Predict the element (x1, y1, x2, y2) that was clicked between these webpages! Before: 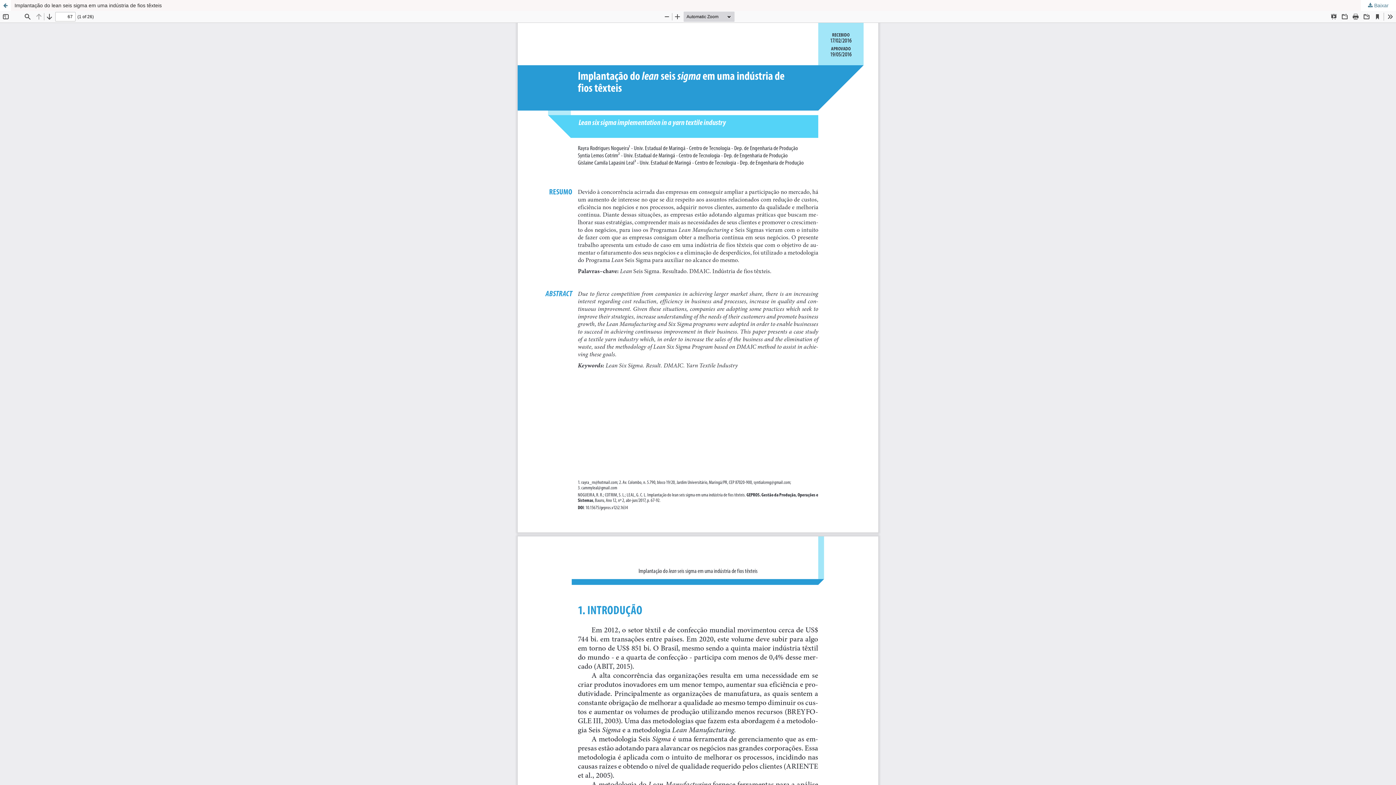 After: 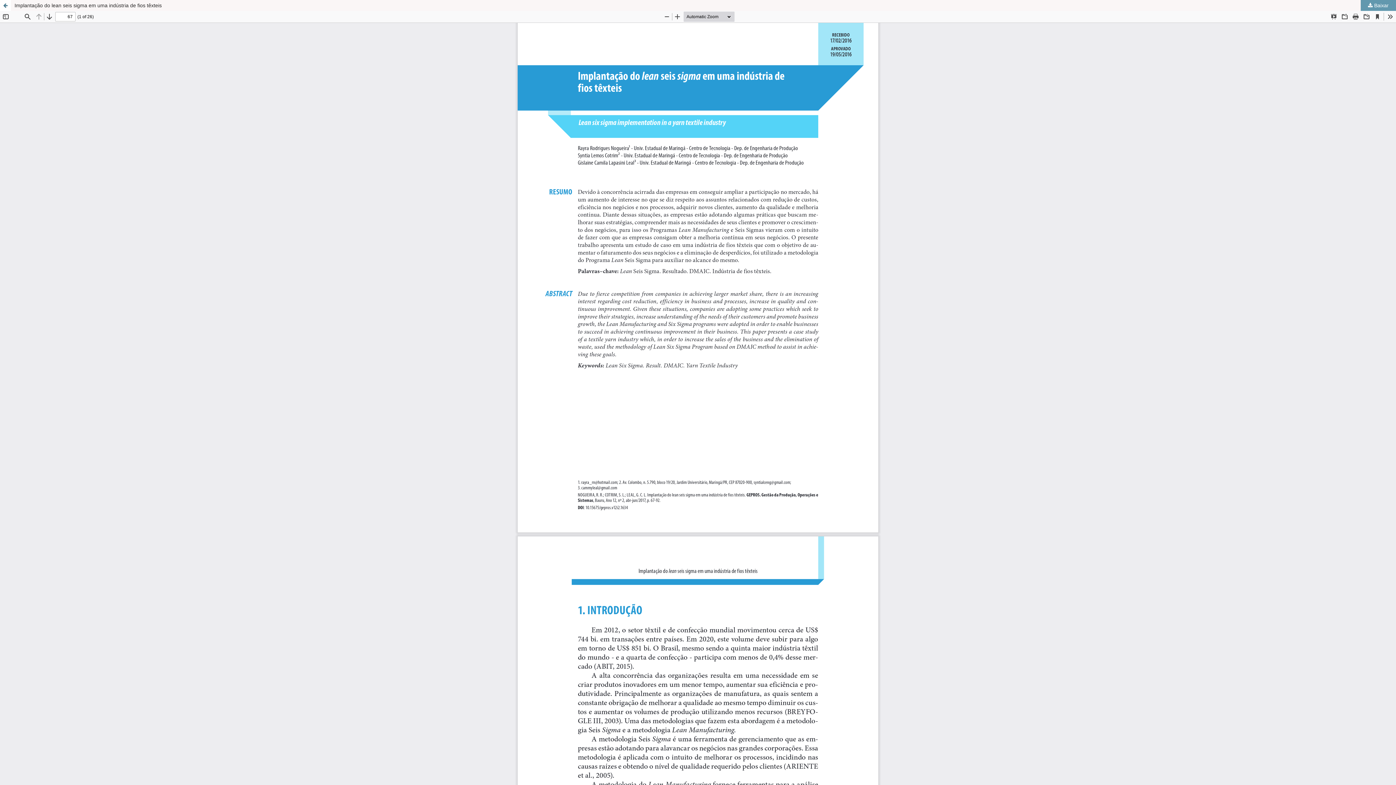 Action: bbox: (1361, 0, 1396, 10) label:  Baixar